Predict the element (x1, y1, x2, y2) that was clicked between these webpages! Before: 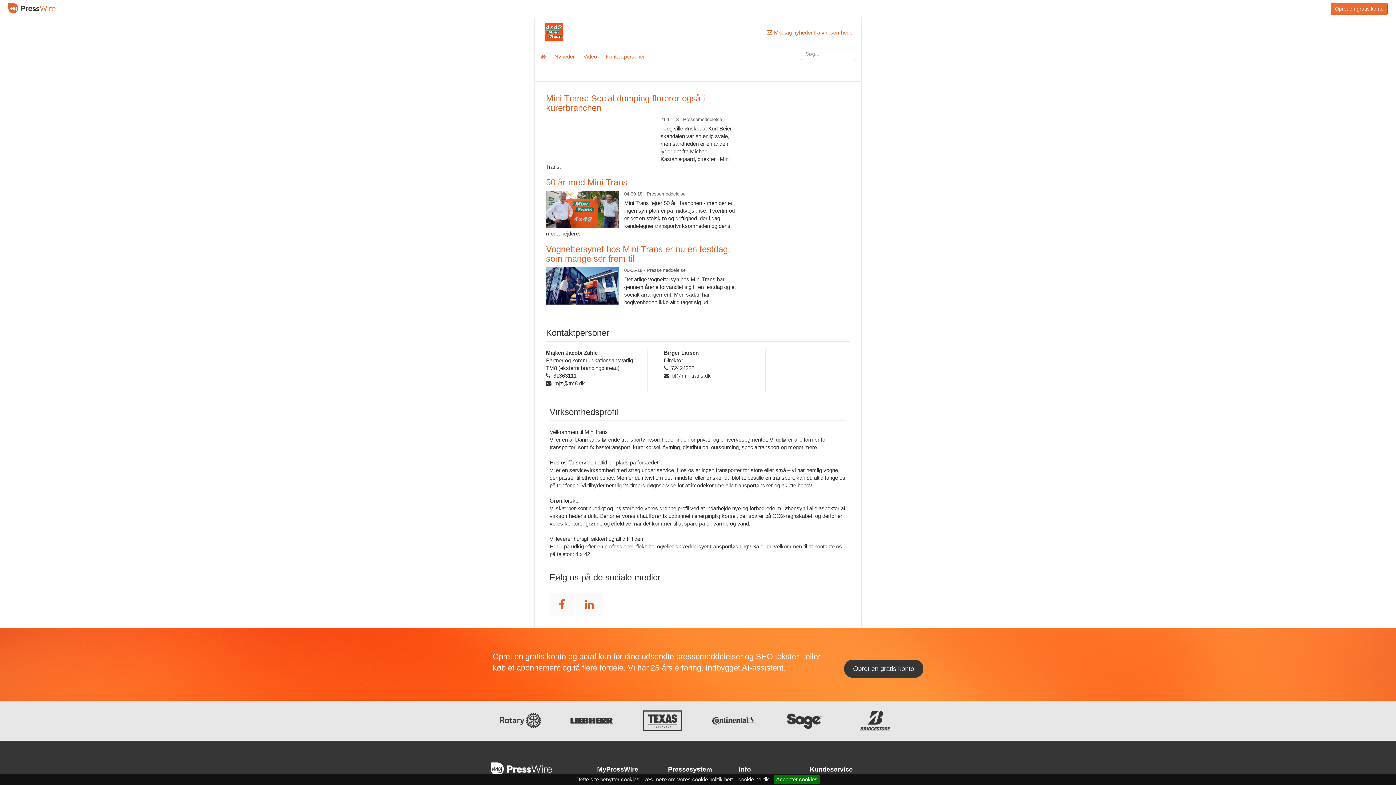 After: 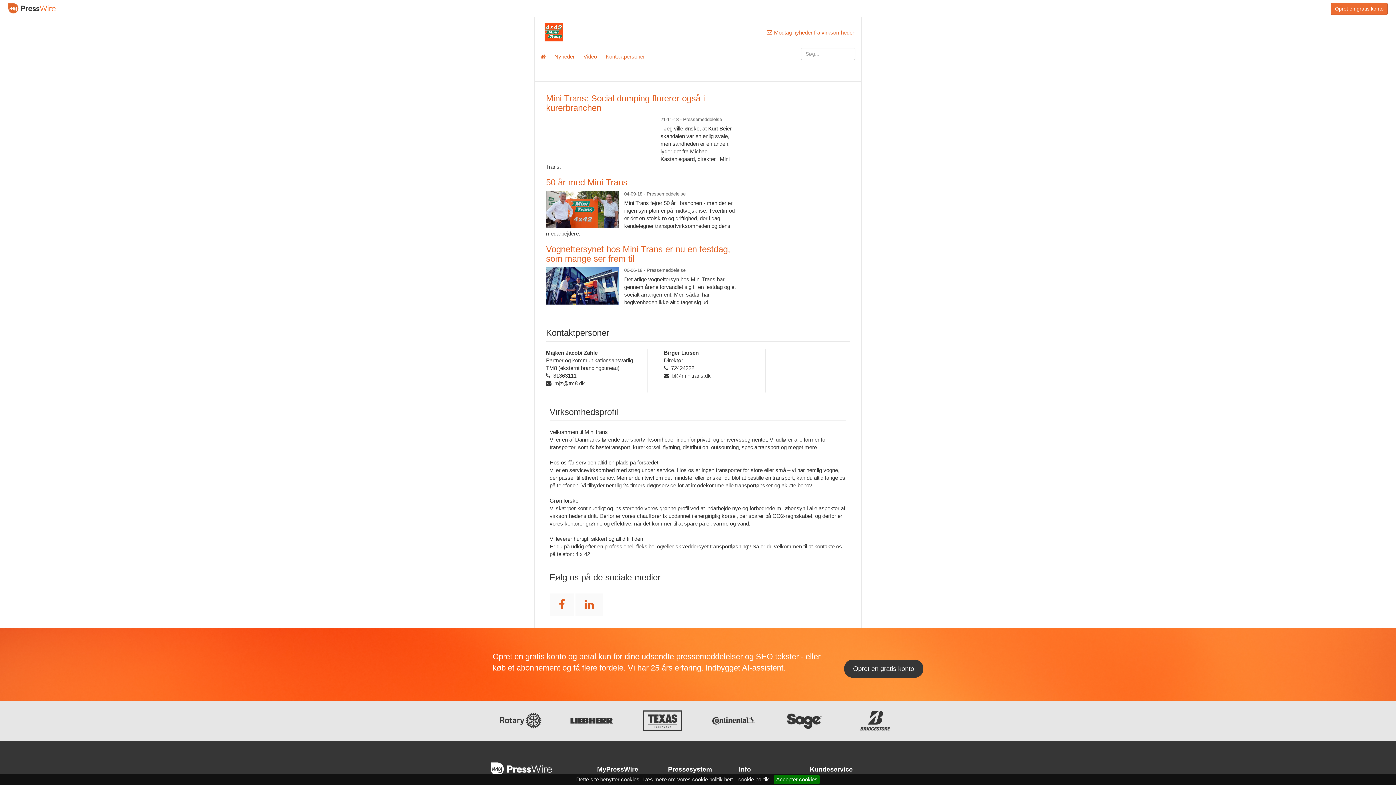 Action: bbox: (540, 19, 574, 45)